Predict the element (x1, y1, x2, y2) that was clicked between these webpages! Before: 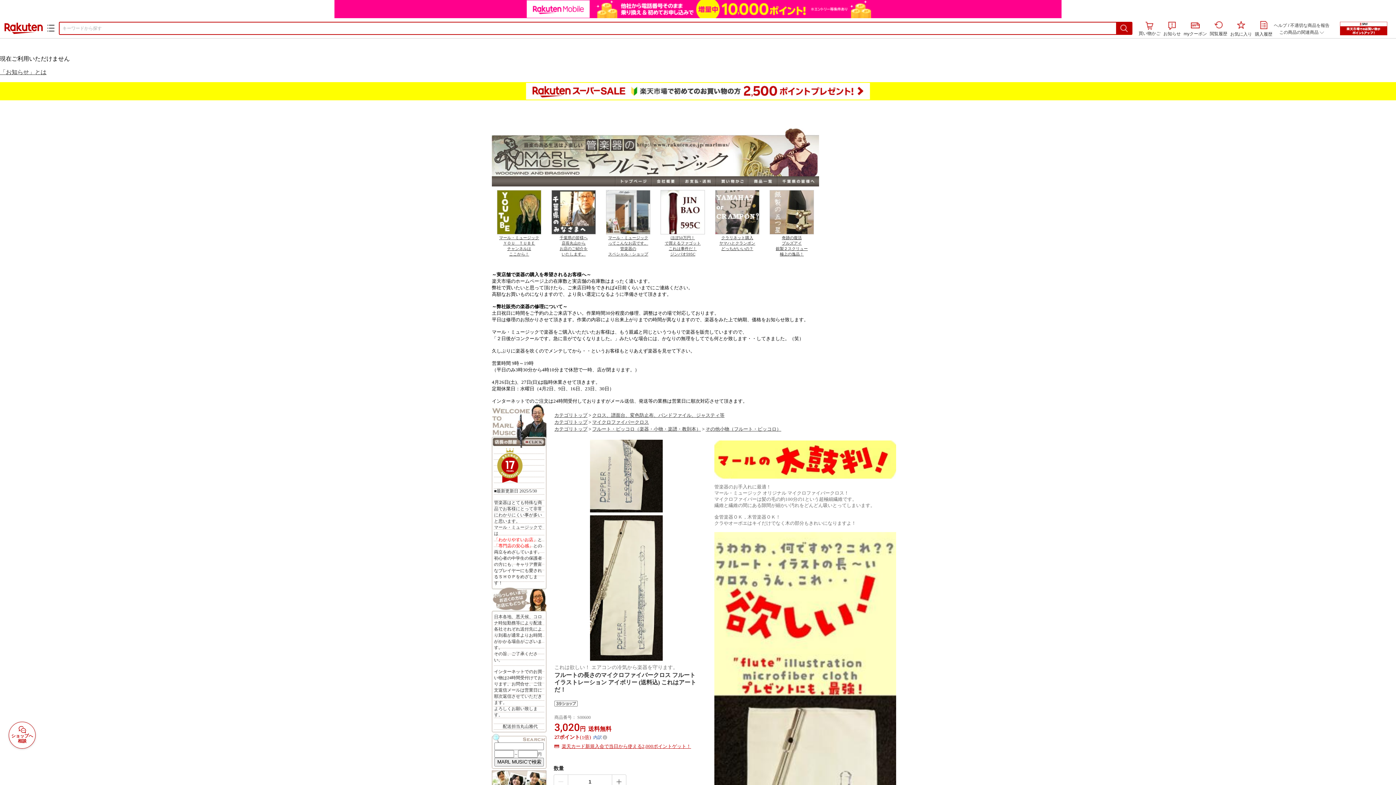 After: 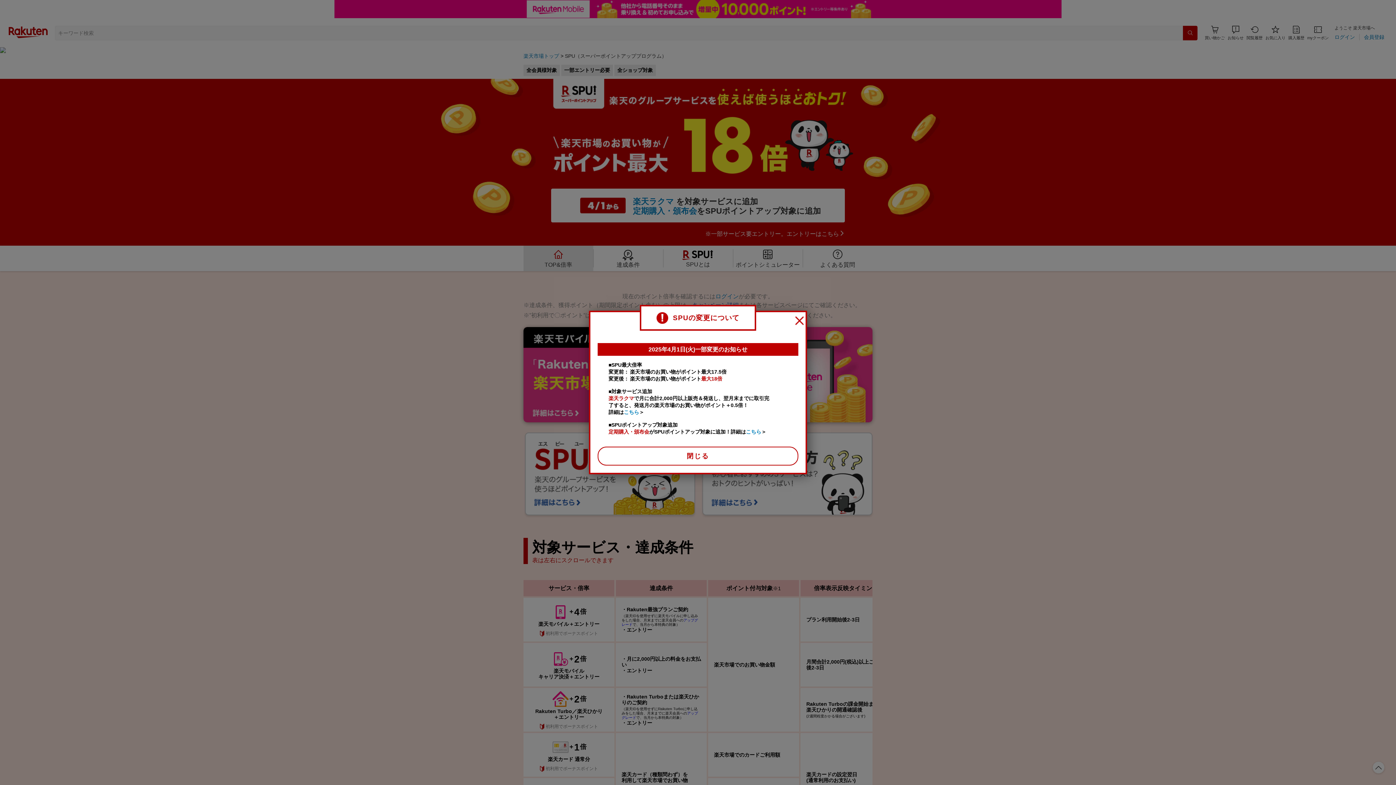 Action: bbox: (1332, 21, 1394, 35)